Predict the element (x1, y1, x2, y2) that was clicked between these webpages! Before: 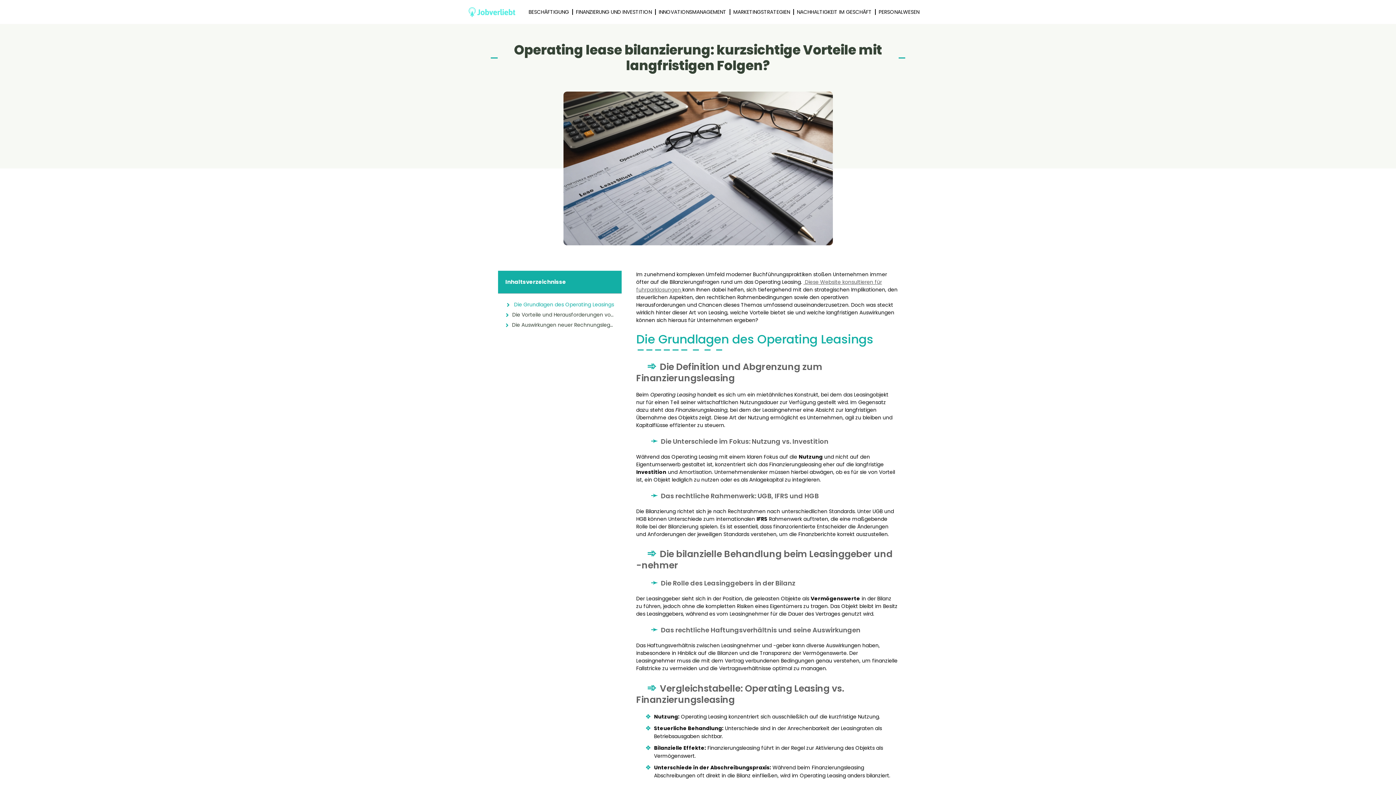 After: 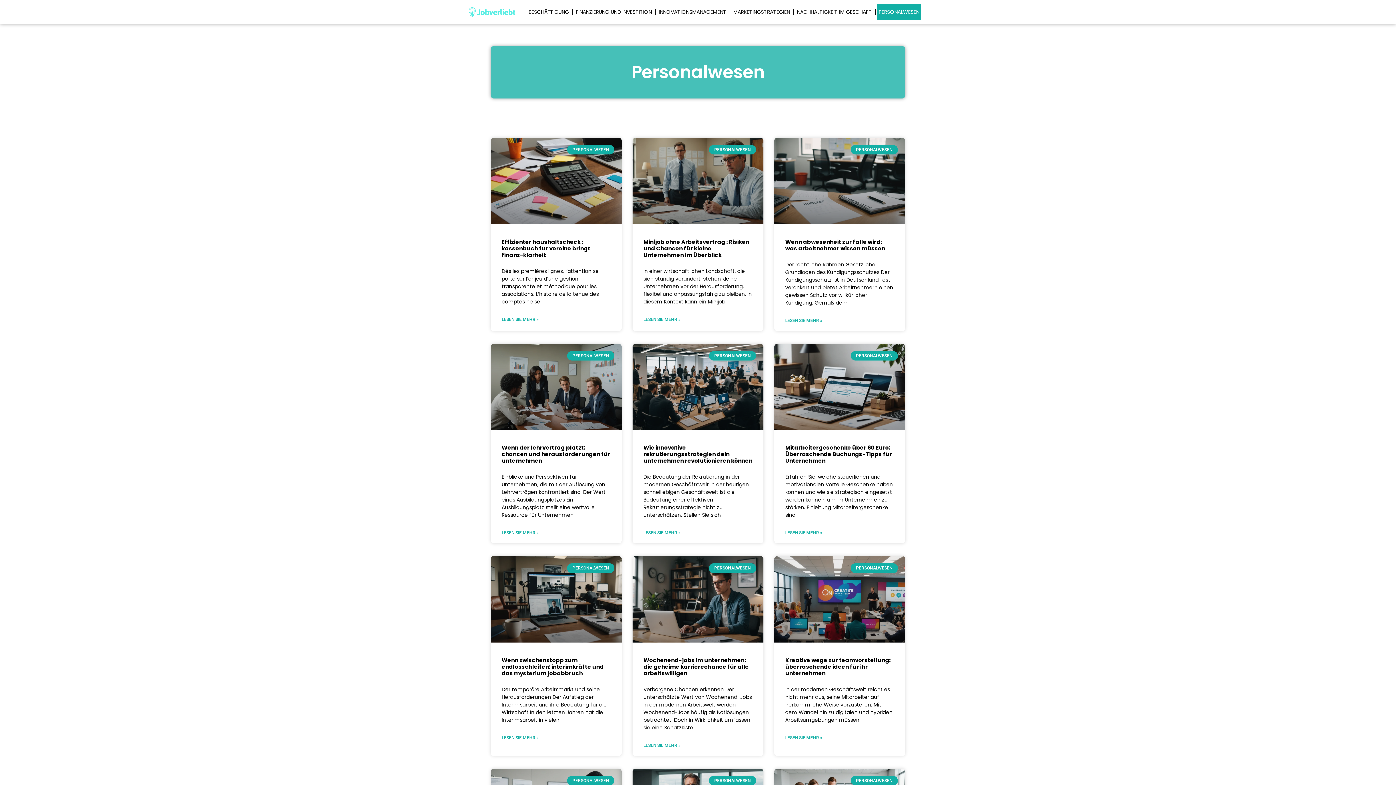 Action: label: PERSONALWESEN bbox: (877, 3, 921, 20)